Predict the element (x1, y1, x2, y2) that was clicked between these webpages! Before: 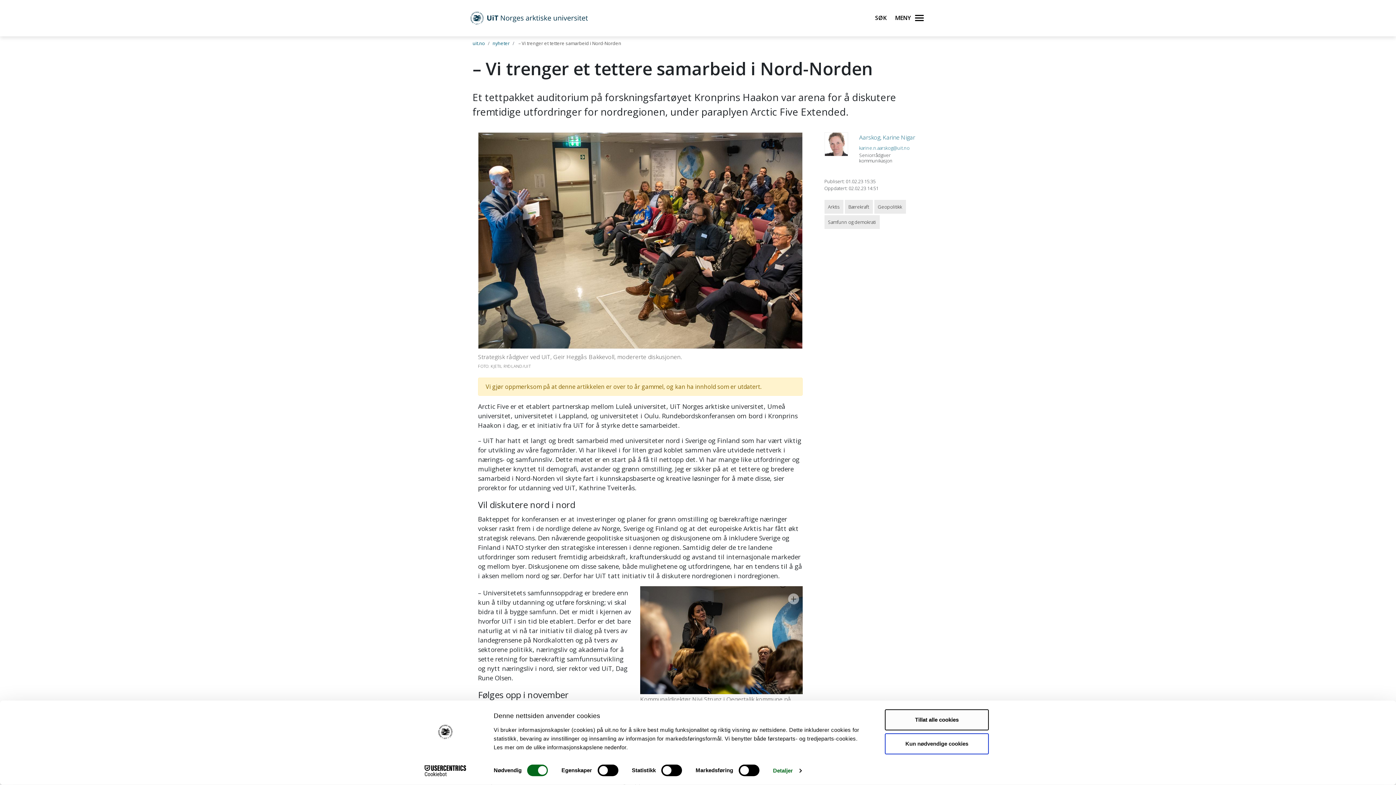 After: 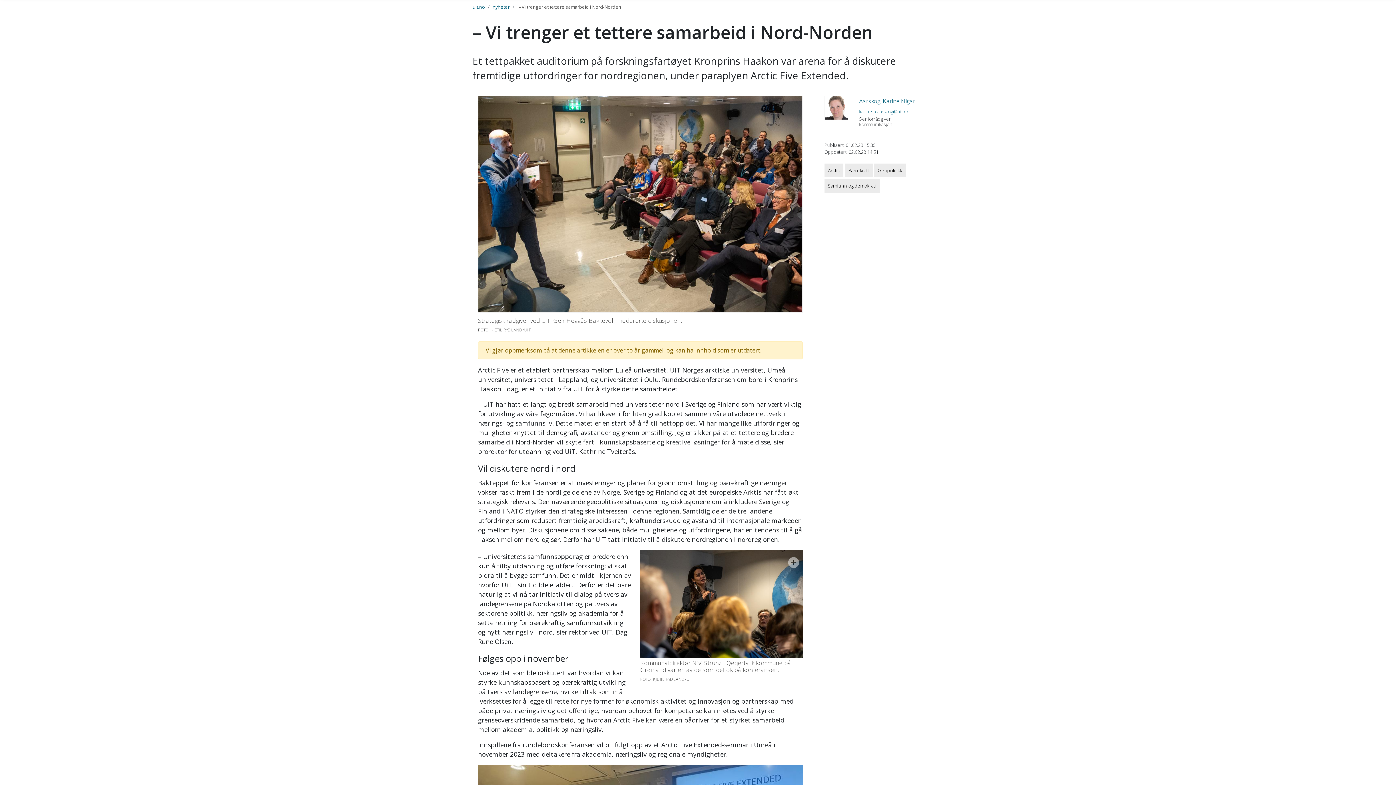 Action: bbox: (885, 709, 989, 730) label: Tillat alle cookies